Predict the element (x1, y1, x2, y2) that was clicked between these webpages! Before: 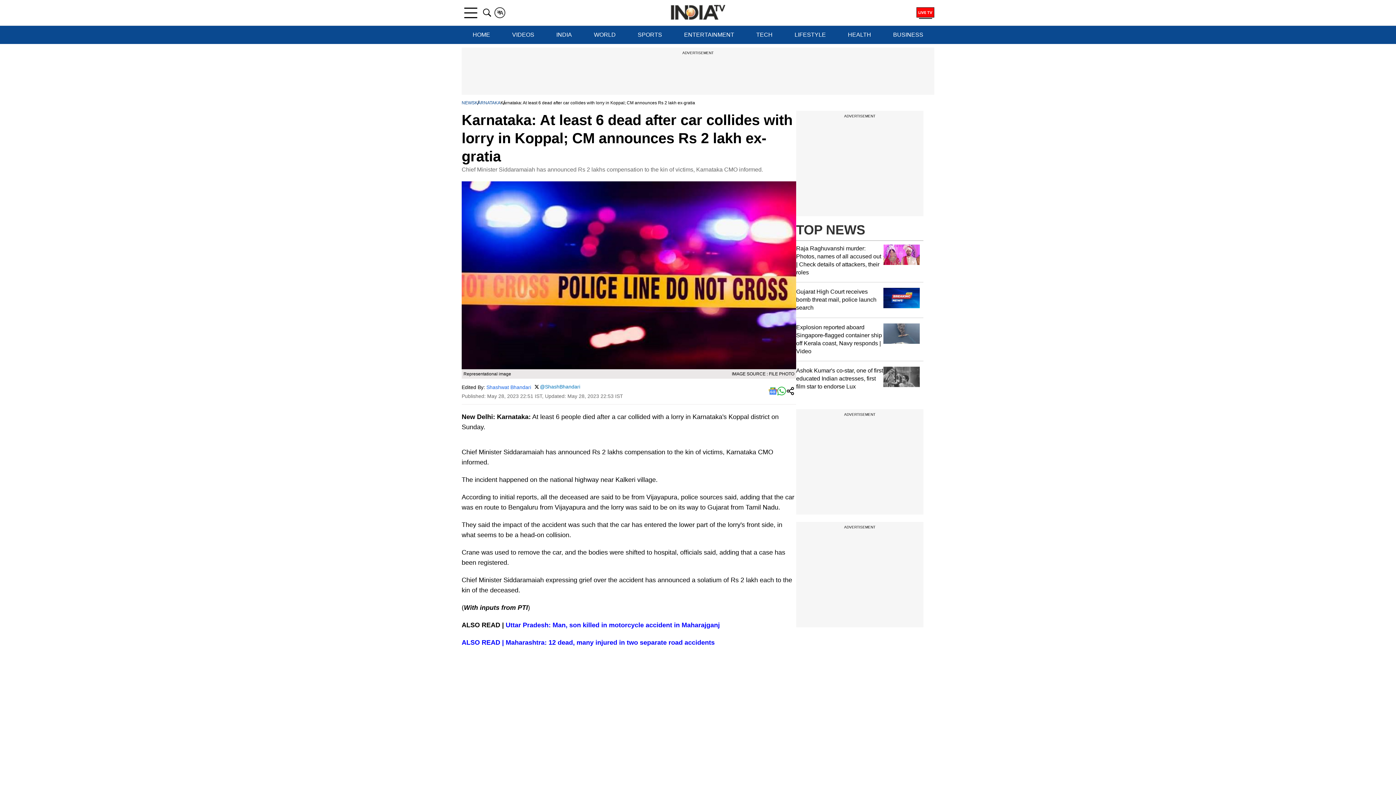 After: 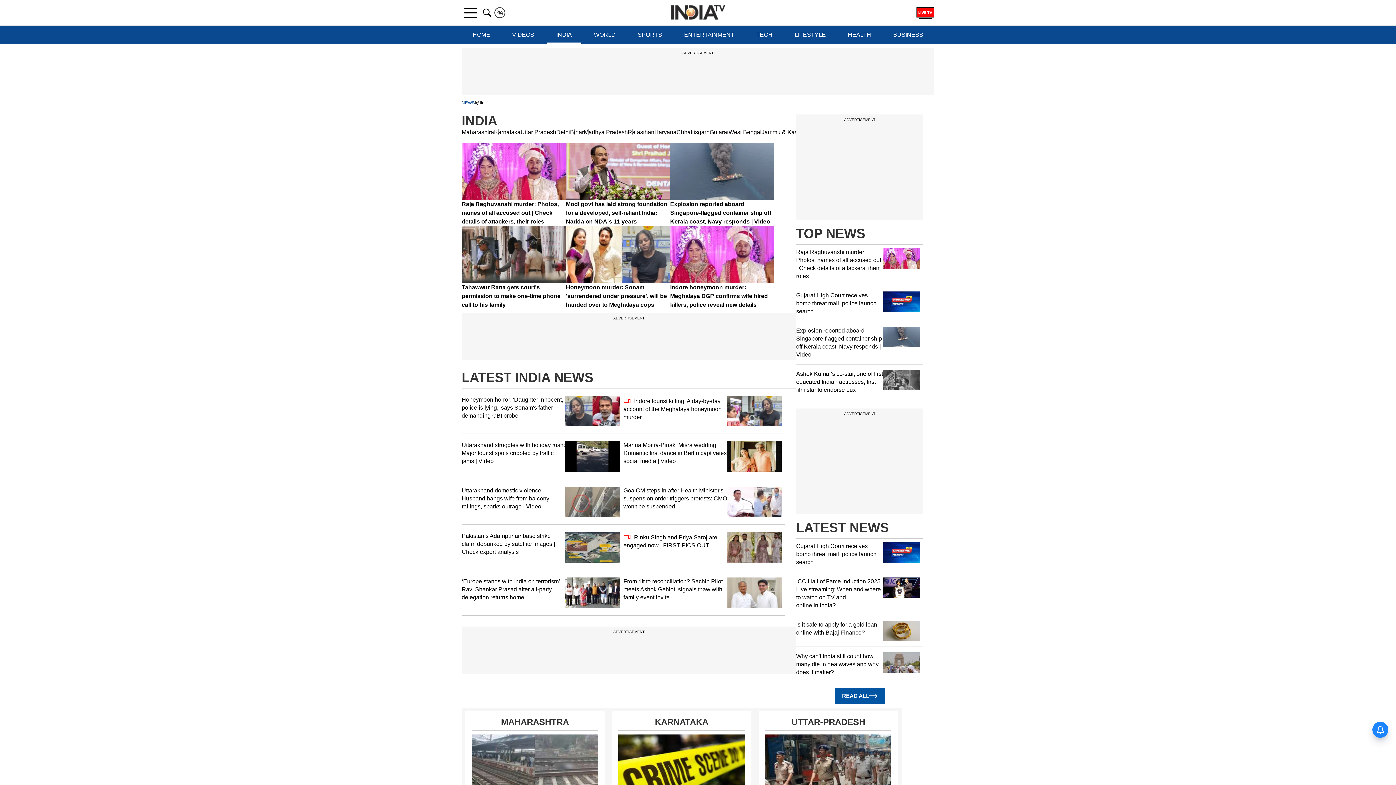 Action: bbox: (547, 25, 581, 44) label: INDIA